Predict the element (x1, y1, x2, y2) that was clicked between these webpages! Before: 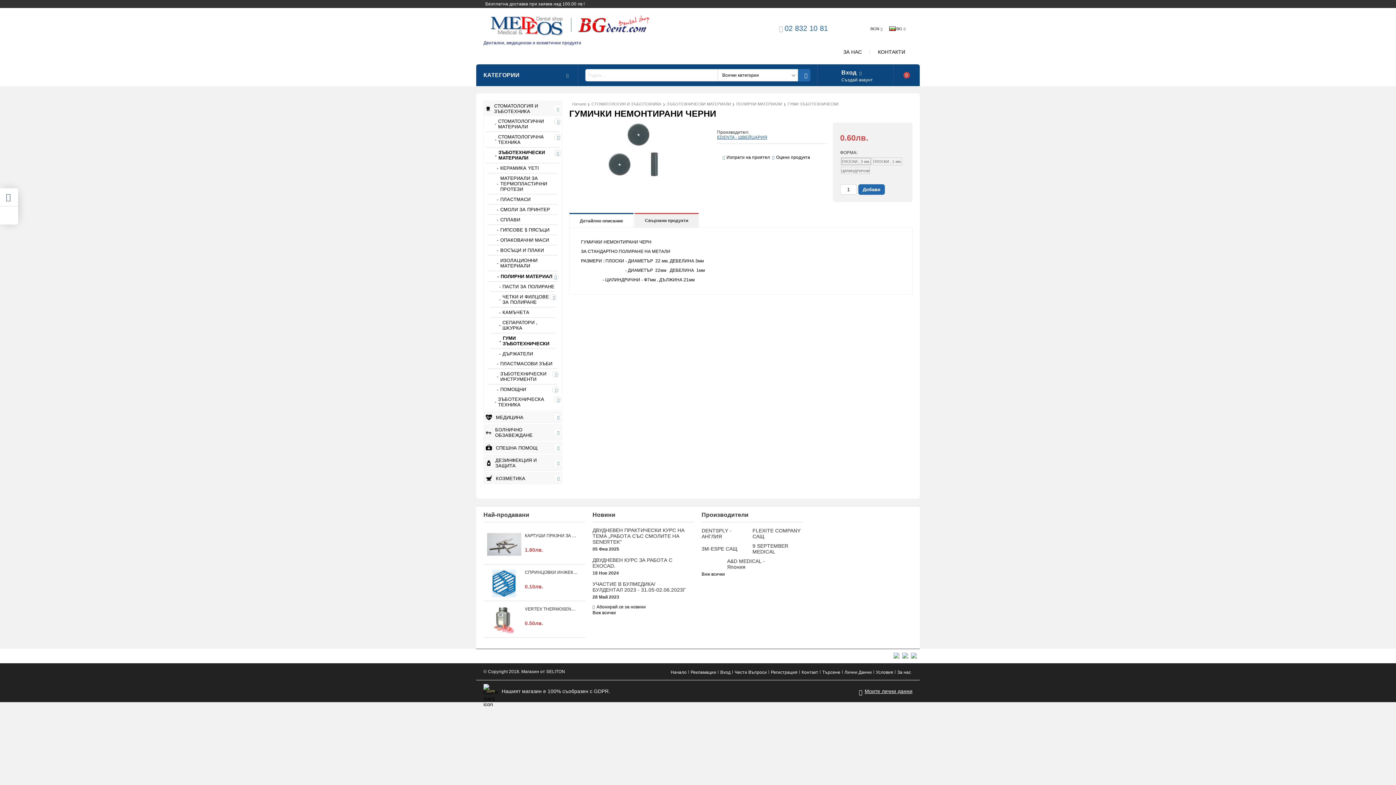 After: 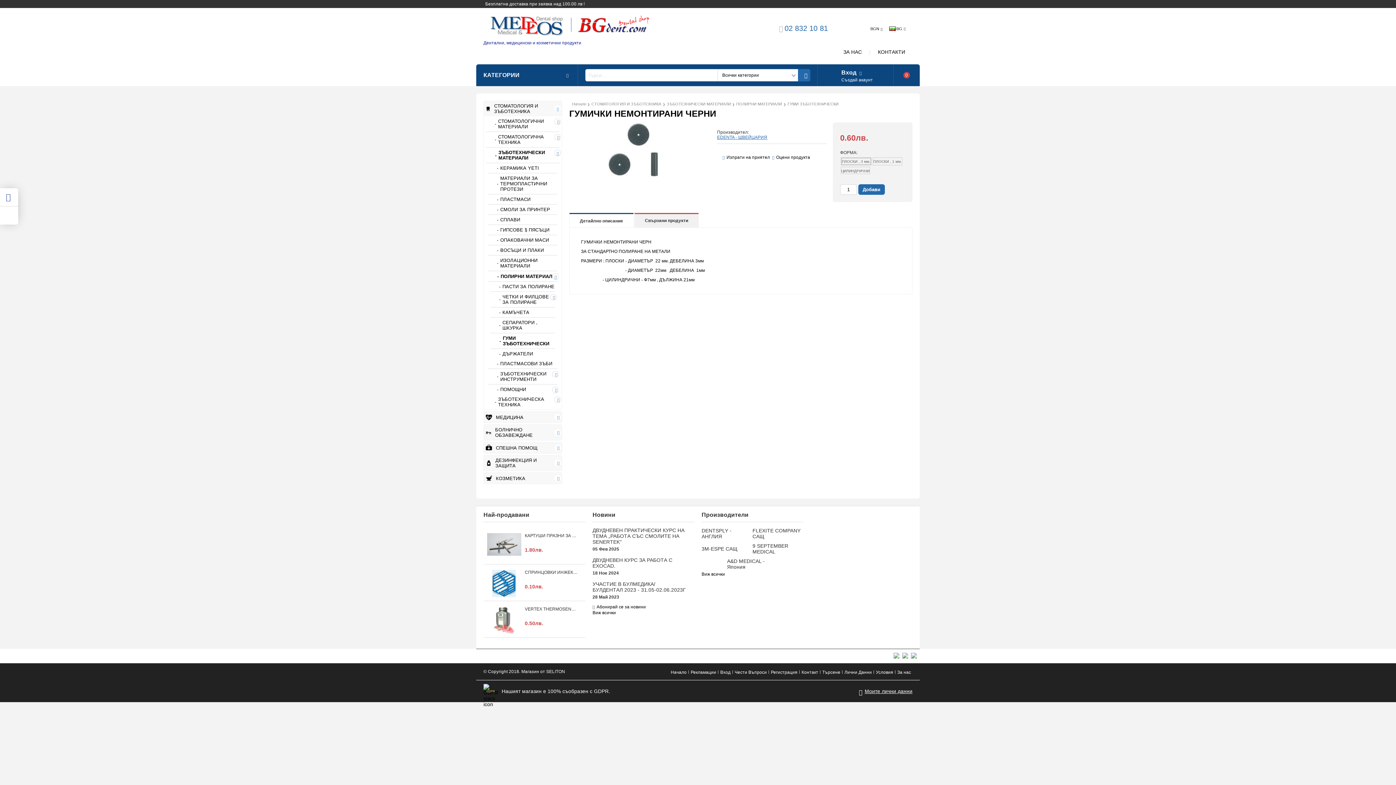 Action: label: © Copyright 2018. Магазин от SELITON bbox: (483, 669, 565, 674)